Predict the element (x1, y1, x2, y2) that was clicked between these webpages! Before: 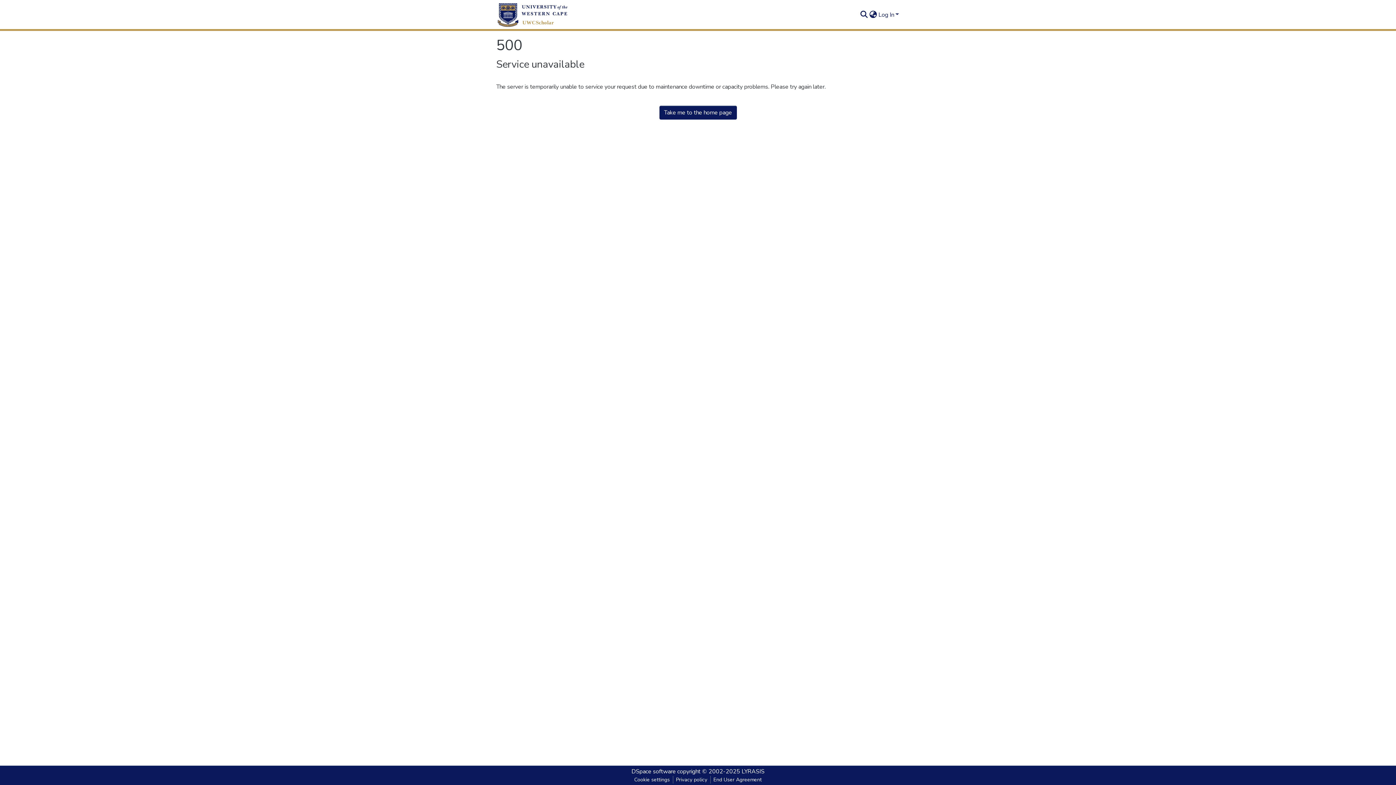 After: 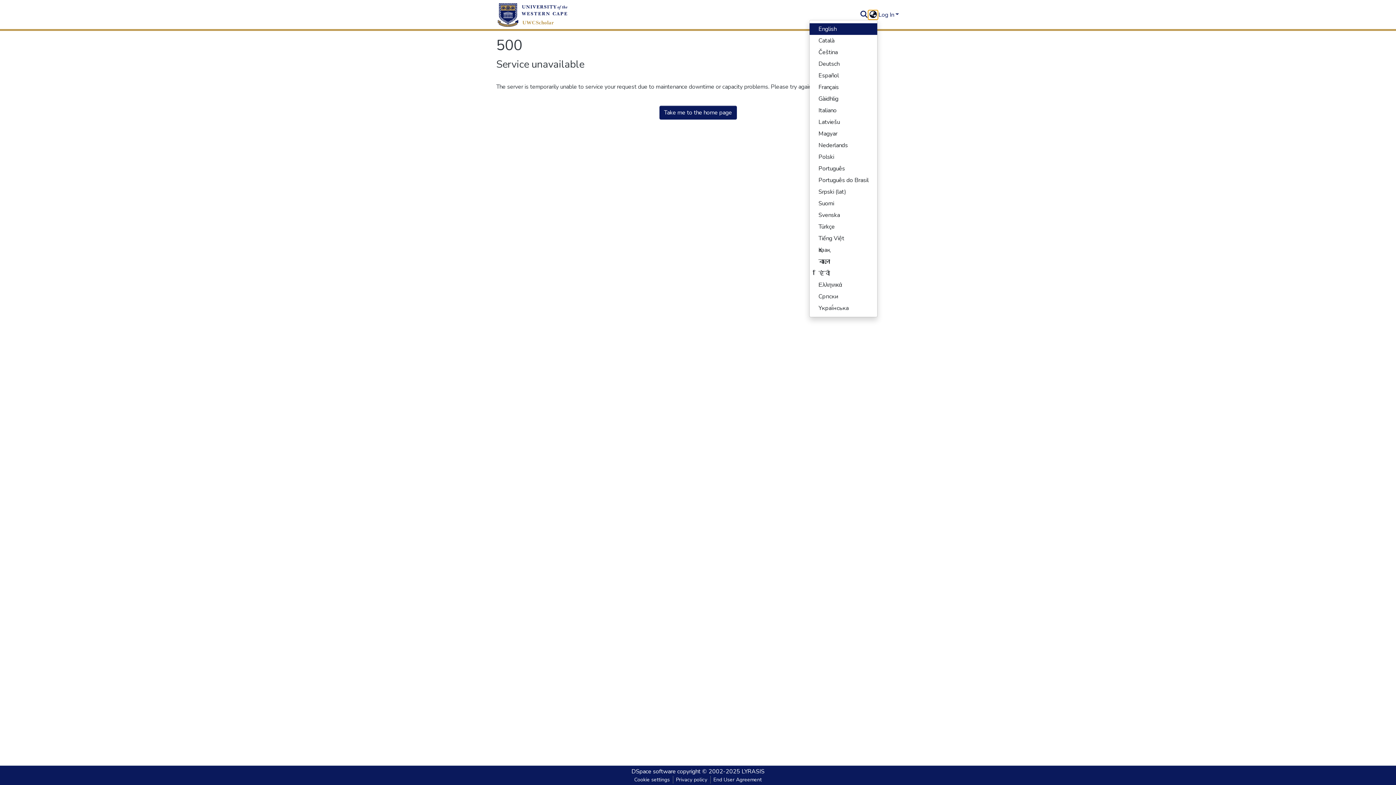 Action: label: Language switch bbox: (868, 10, 877, 19)